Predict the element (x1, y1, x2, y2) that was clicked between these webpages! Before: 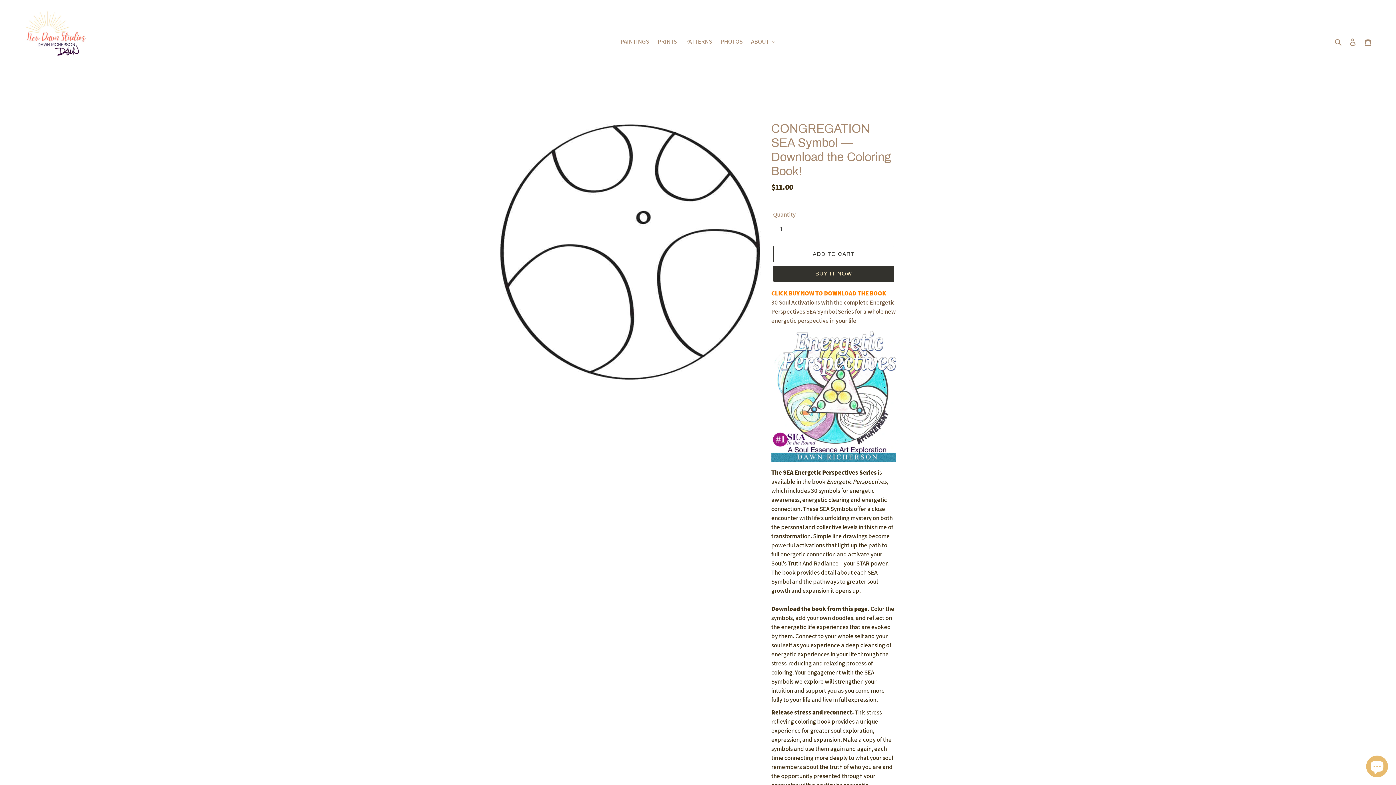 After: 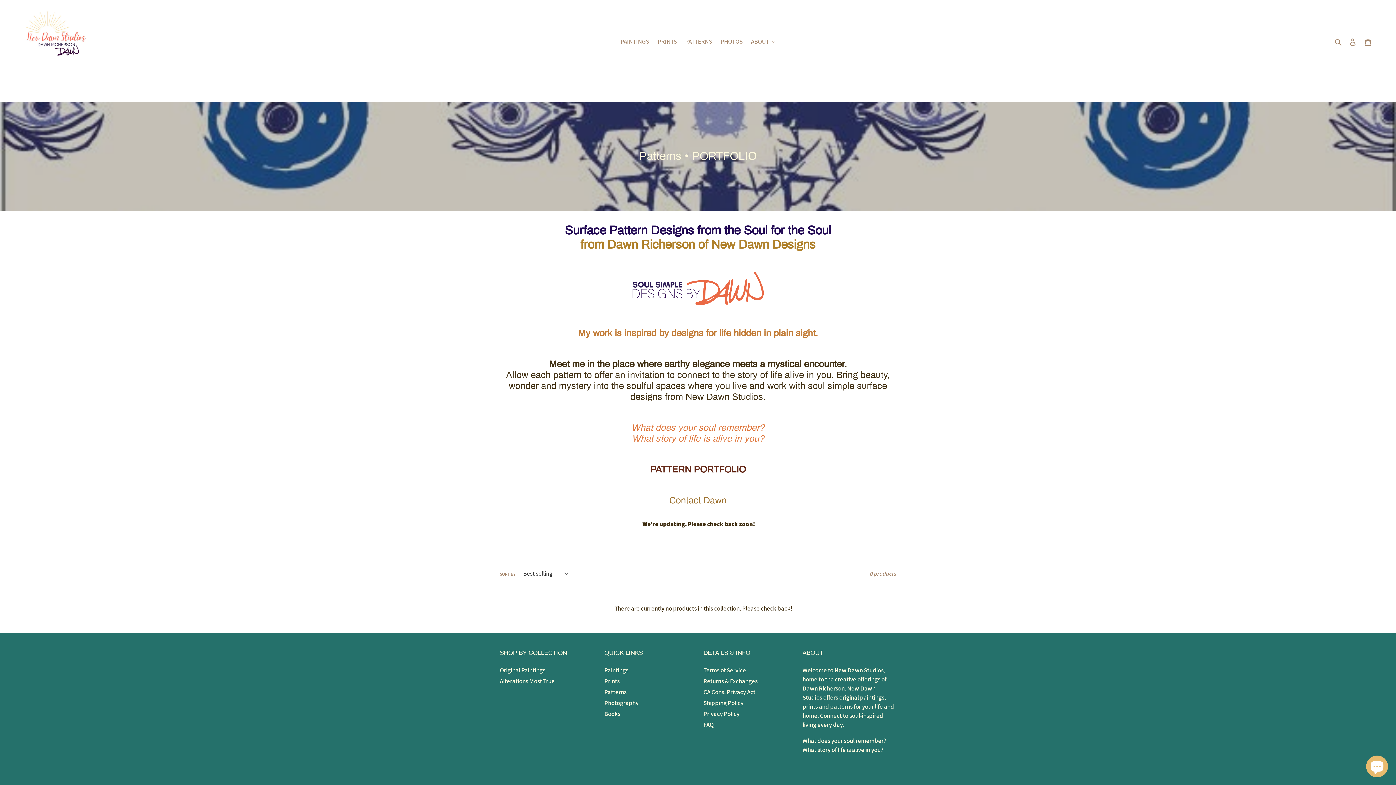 Action: label: PATTERNS bbox: (681, 36, 715, 47)